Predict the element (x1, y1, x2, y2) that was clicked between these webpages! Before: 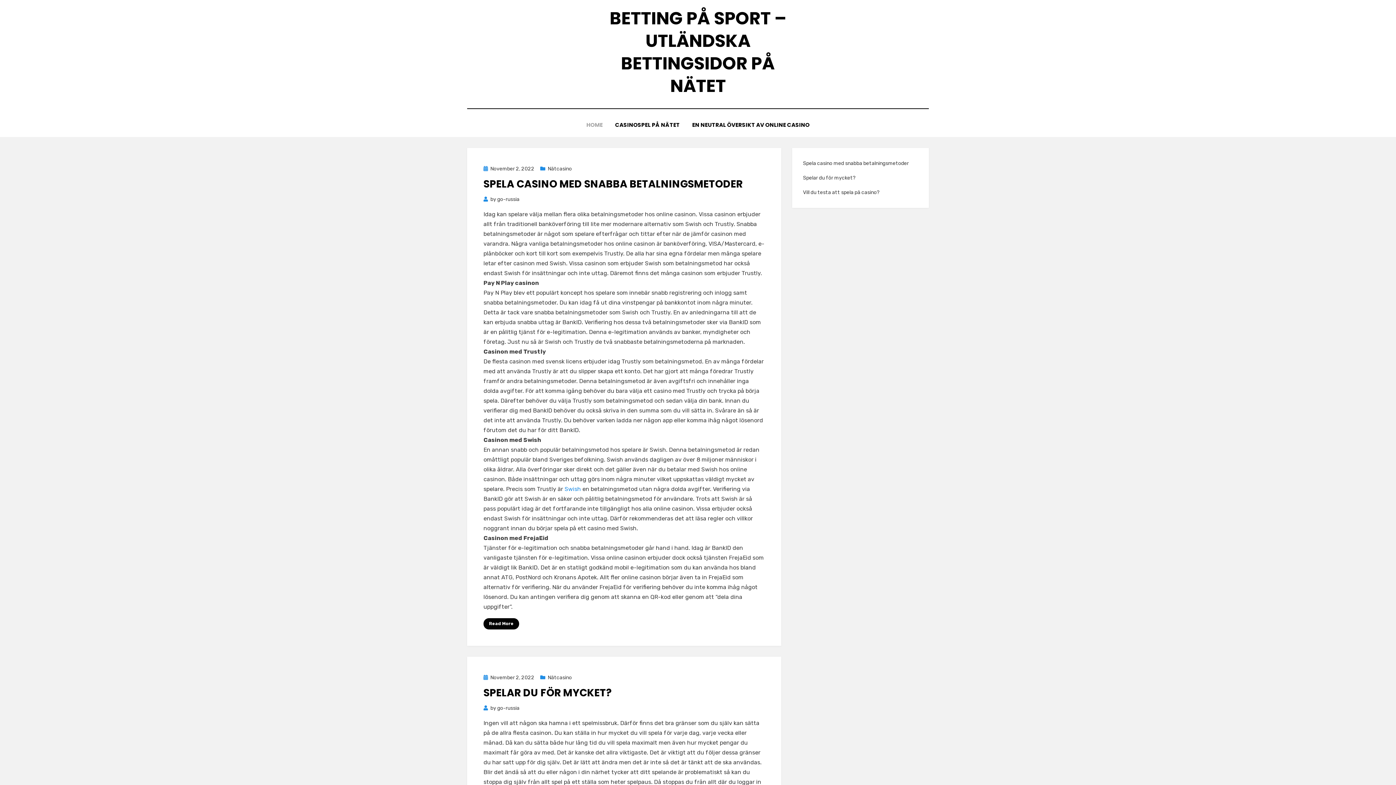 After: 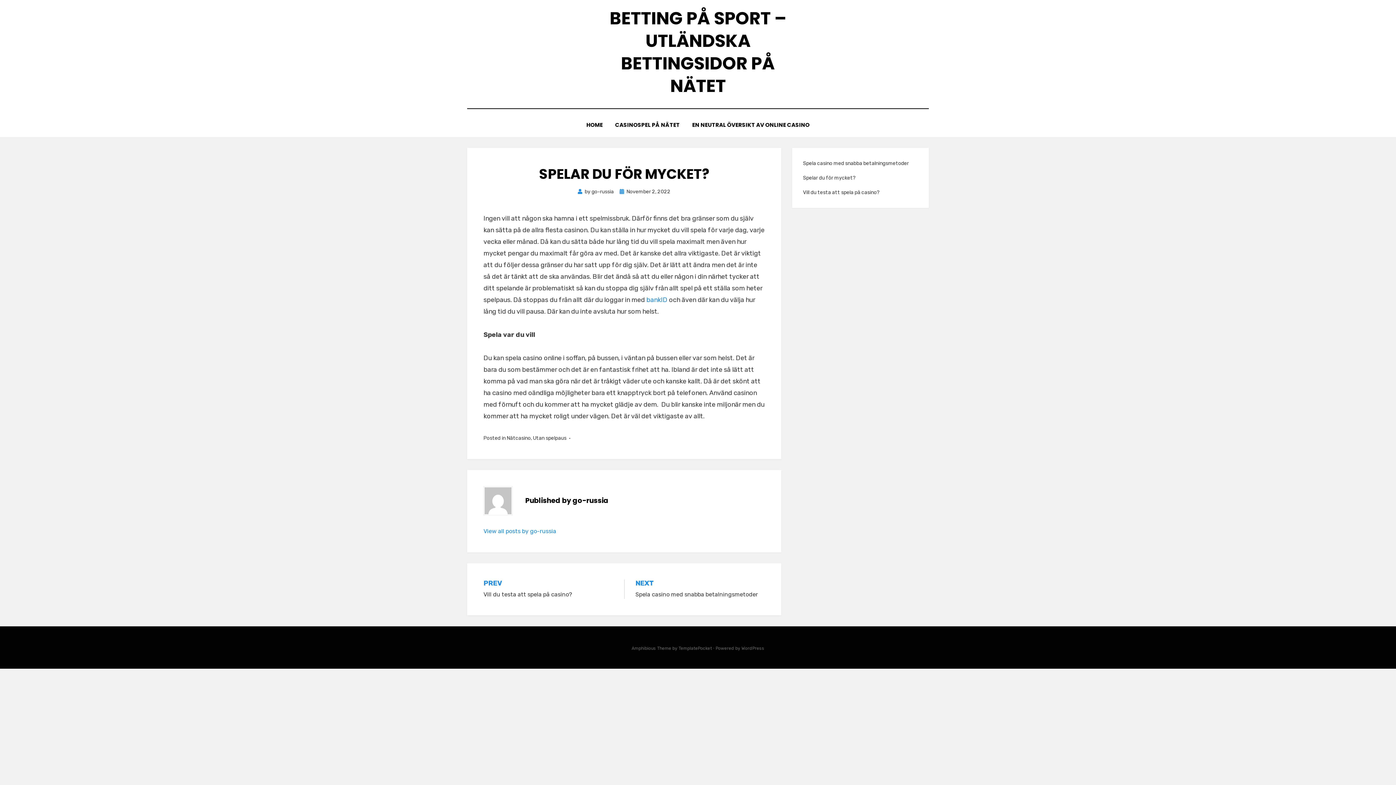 Action: bbox: (803, 174, 855, 181) label: Spelar du för mycket?